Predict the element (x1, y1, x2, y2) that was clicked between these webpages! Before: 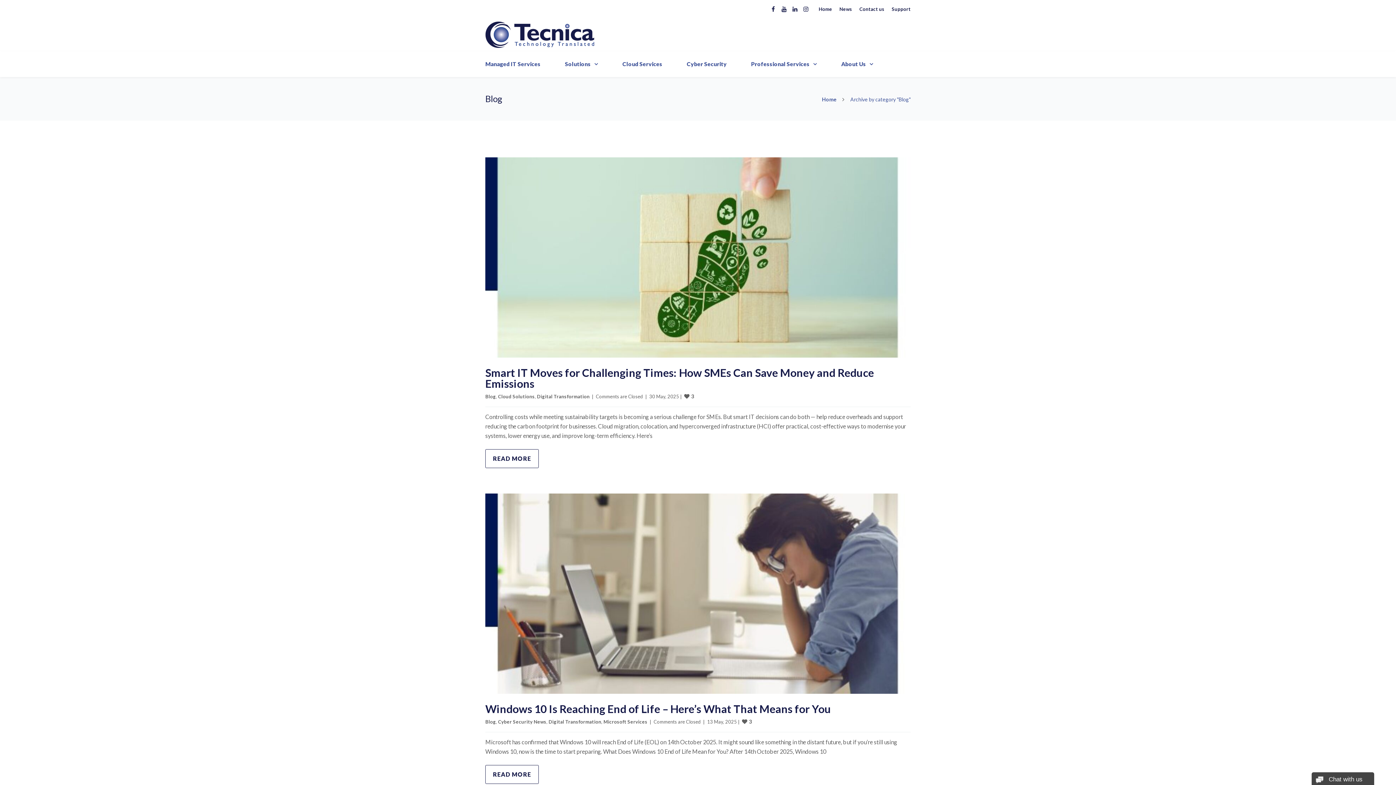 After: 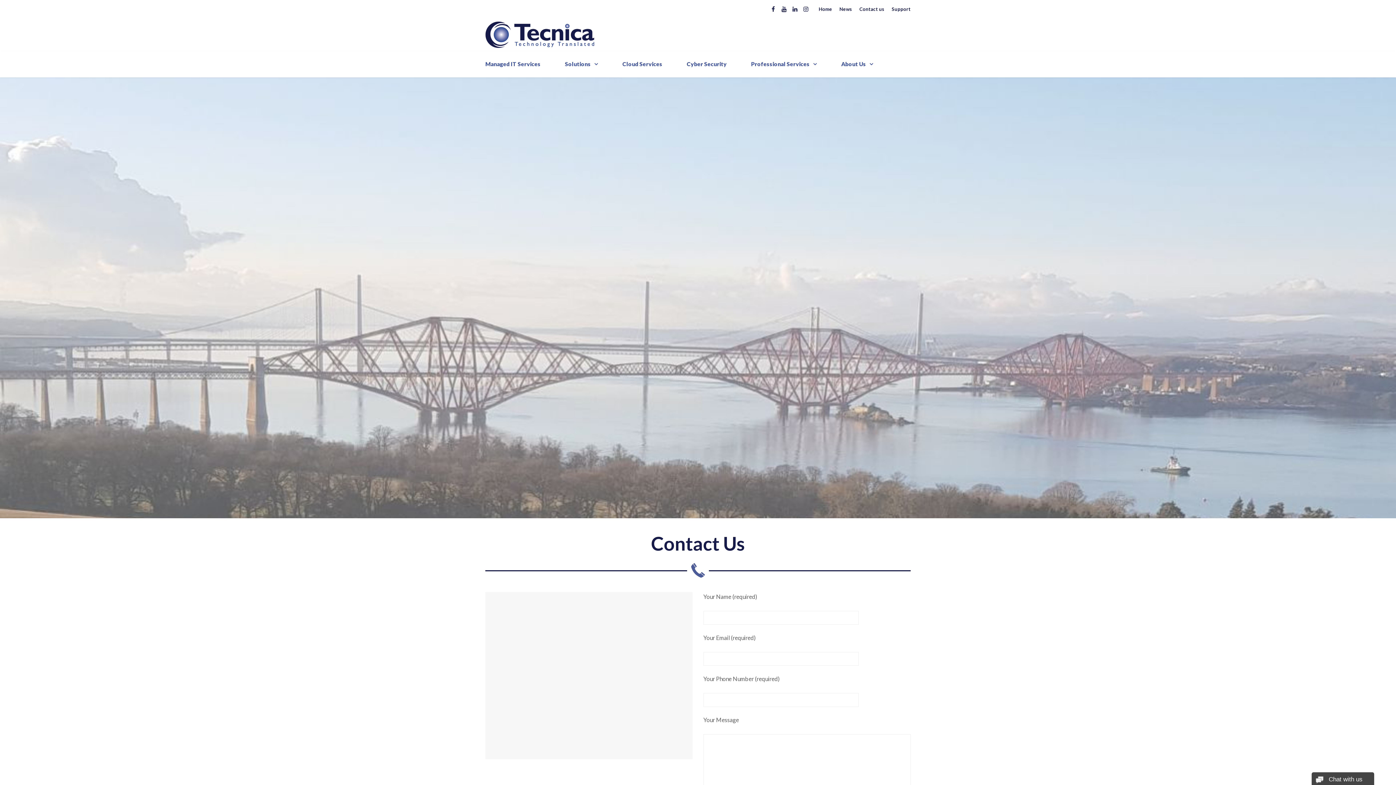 Action: label: Contact us bbox: (859, 6, 884, 12)